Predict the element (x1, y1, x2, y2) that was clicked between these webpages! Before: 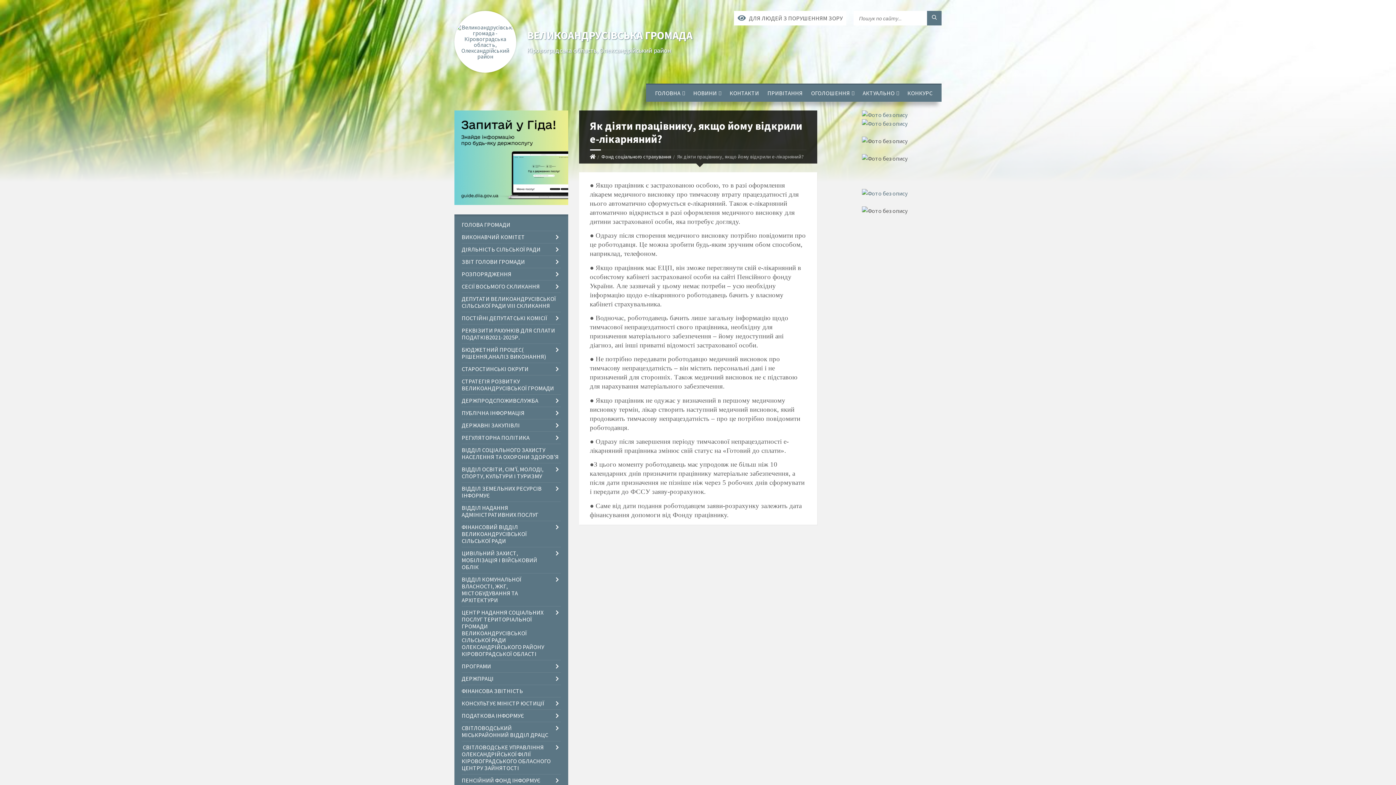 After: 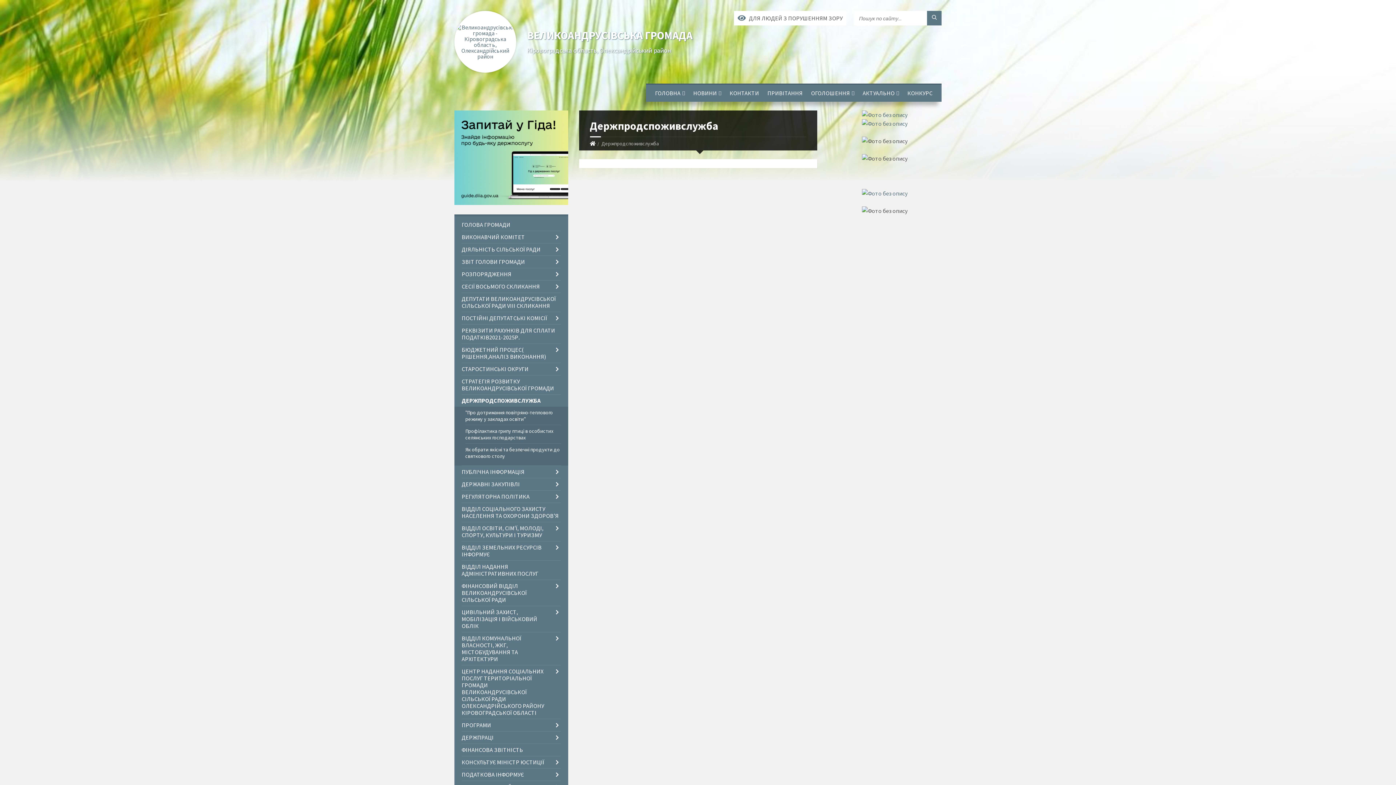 Action: label: ДЕРЖПРОДСПОЖИВСЛУЖБА bbox: (461, 395, 560, 407)